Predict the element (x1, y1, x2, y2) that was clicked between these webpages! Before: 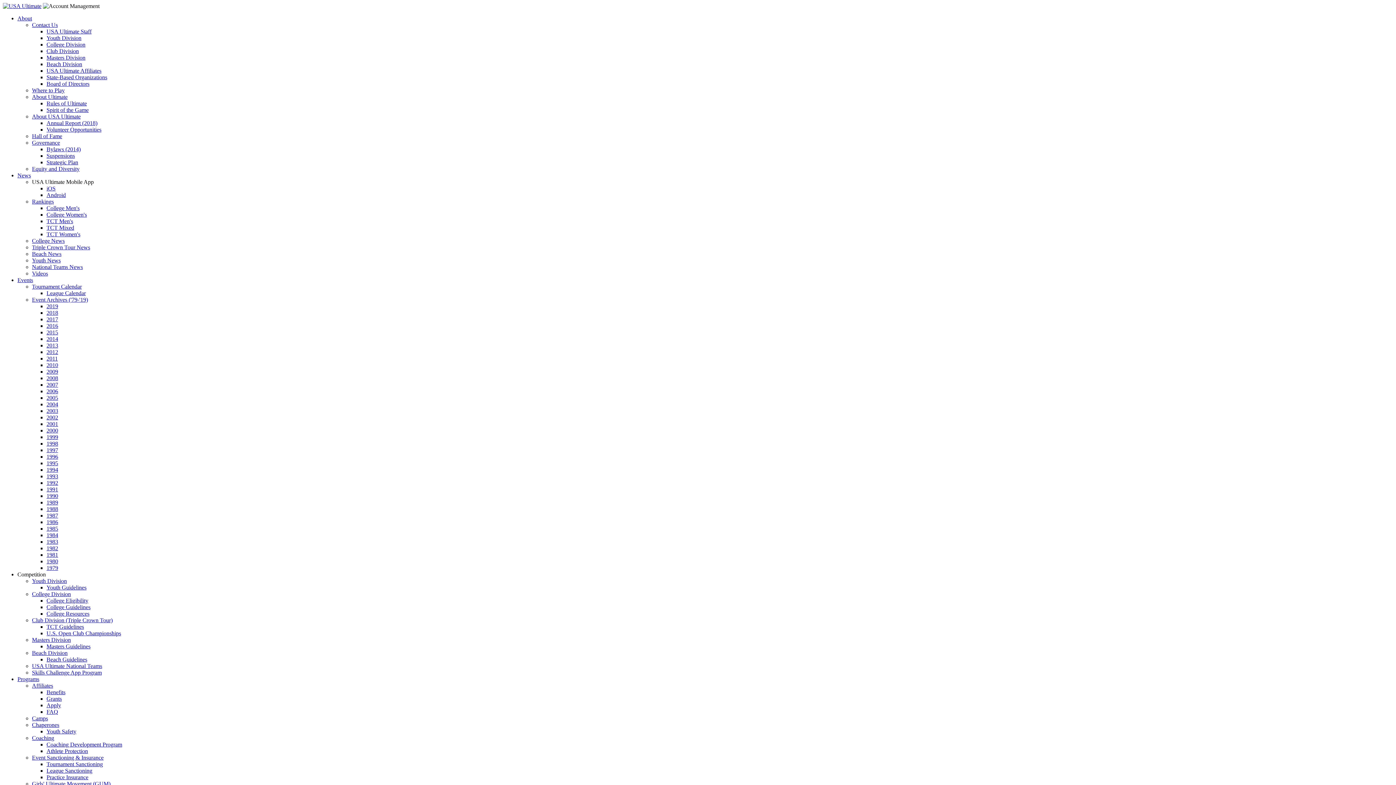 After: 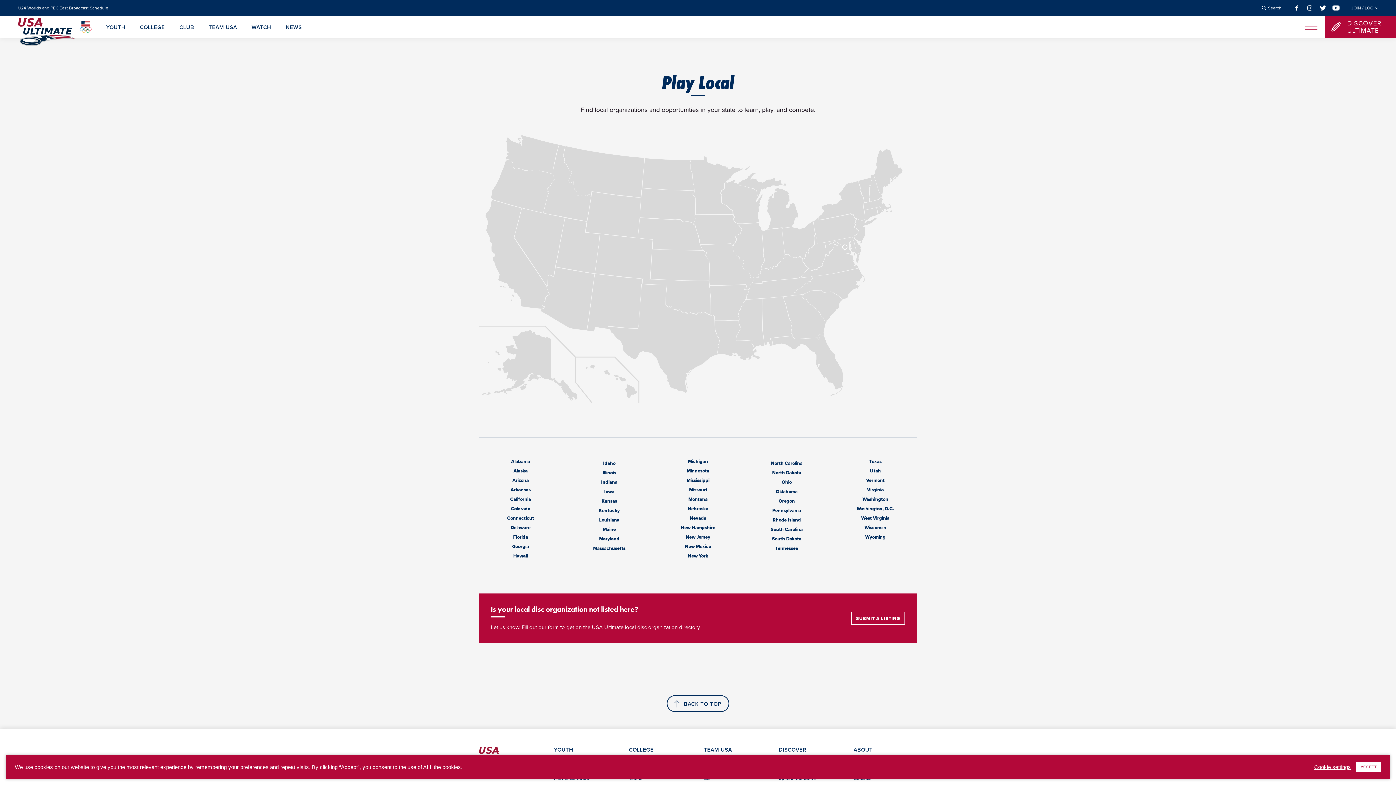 Action: label: Where to Play bbox: (32, 87, 64, 93)